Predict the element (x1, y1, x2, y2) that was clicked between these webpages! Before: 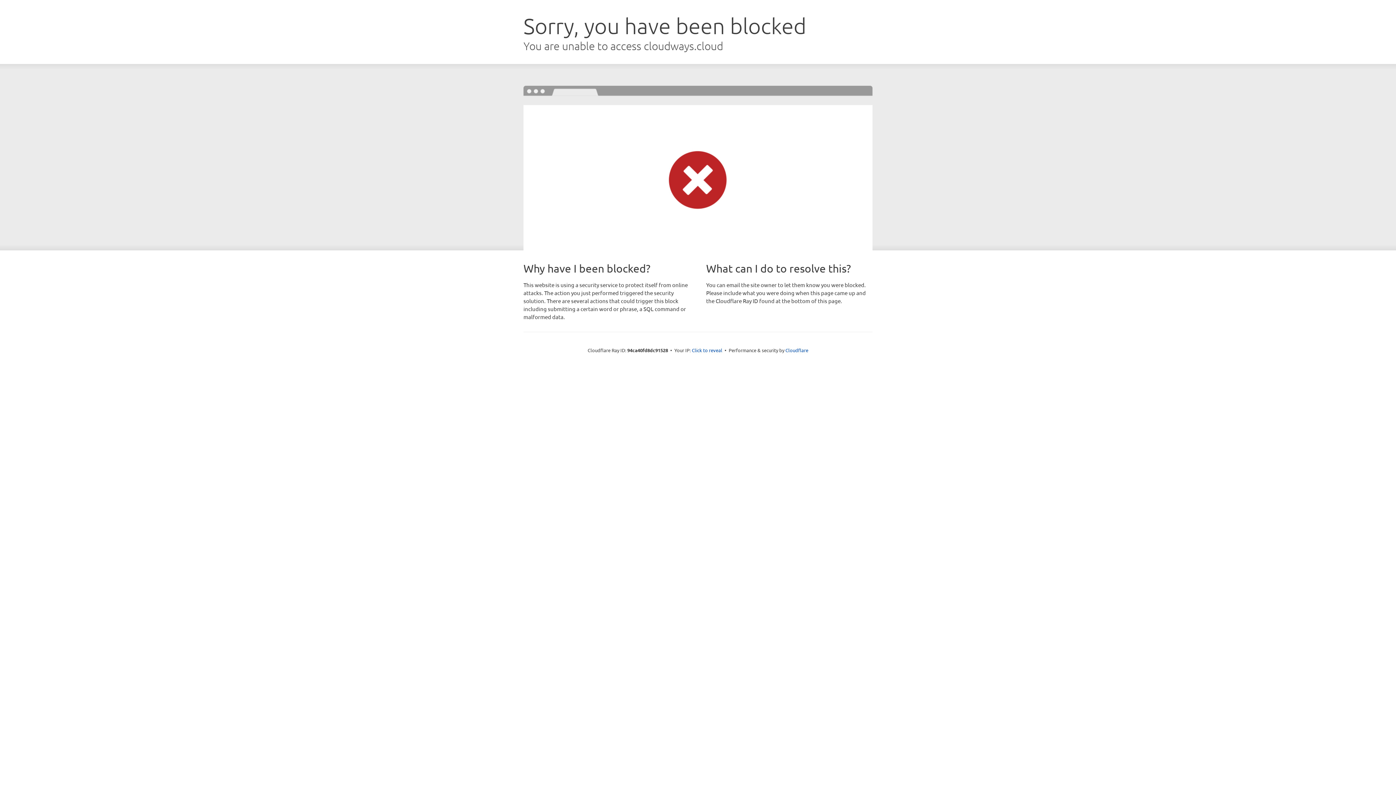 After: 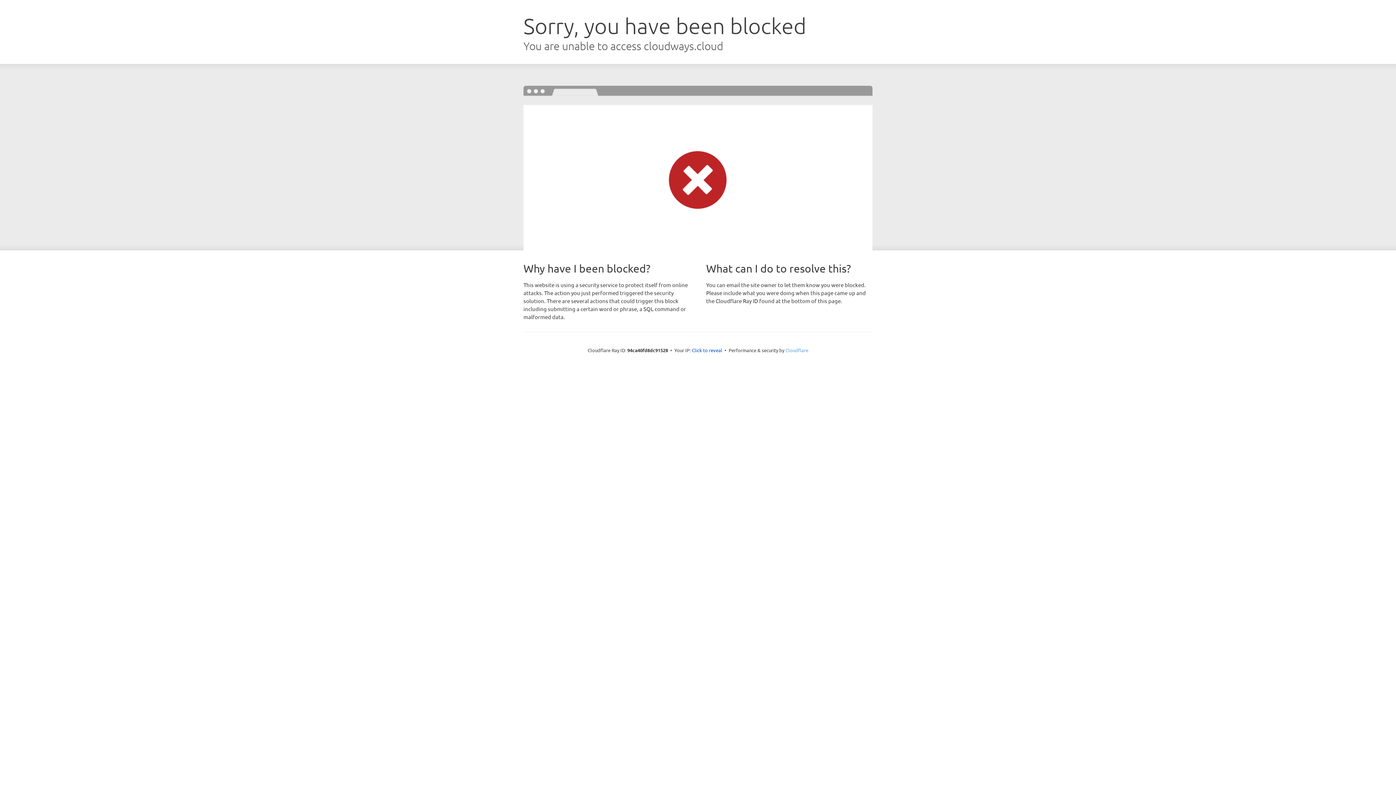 Action: bbox: (785, 347, 808, 353) label: Cloudflare